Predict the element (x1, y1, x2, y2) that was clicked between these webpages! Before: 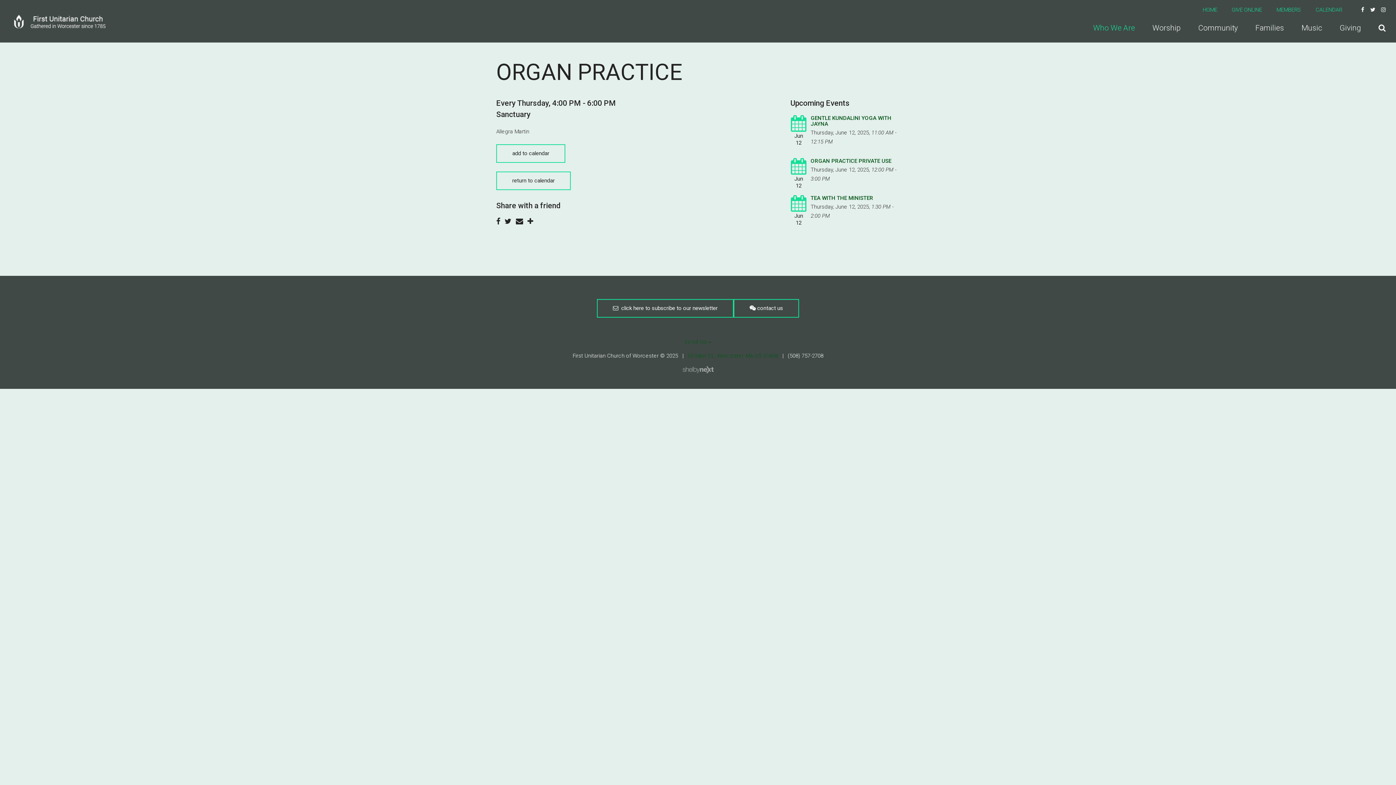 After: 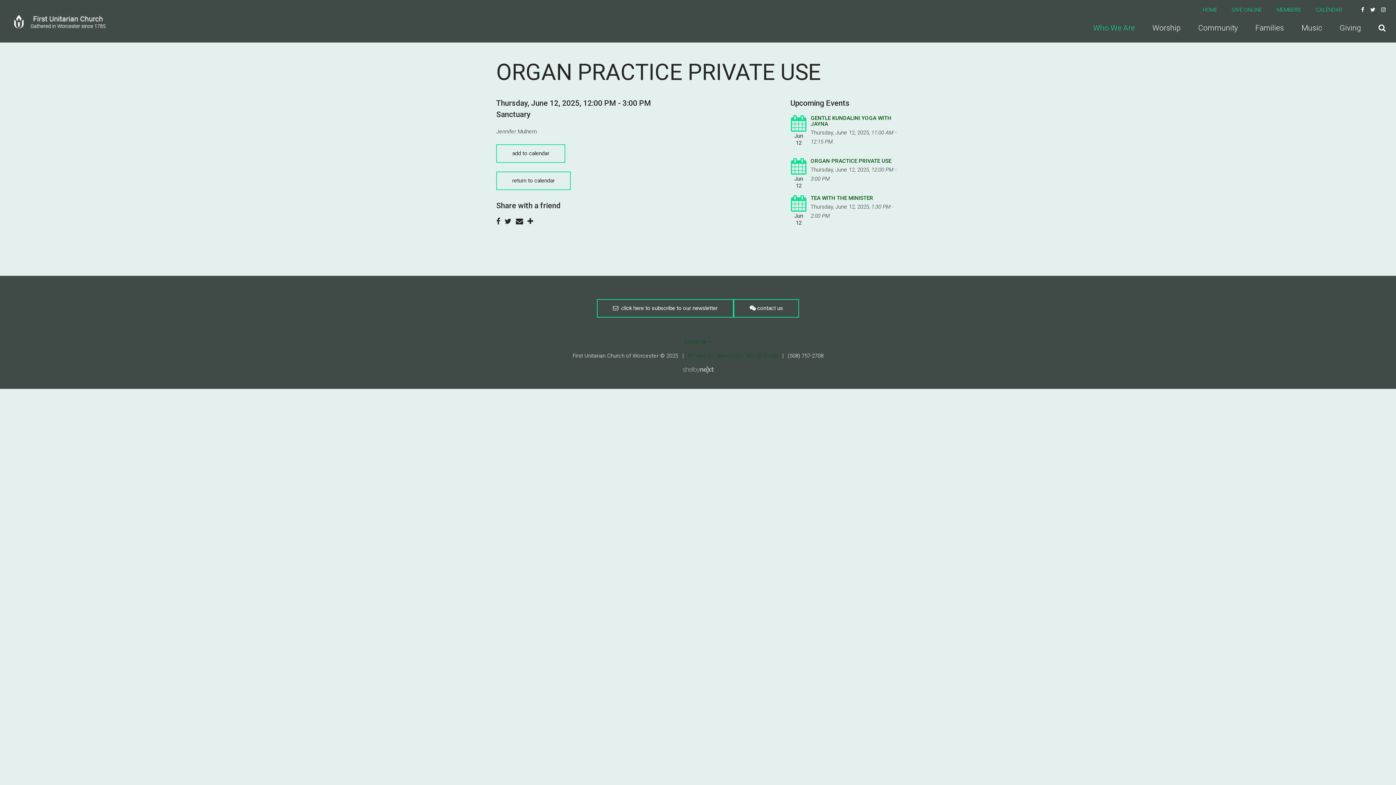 Action: bbox: (810, 157, 891, 164) label: ORGAN PRACTICE PRIVATE USE